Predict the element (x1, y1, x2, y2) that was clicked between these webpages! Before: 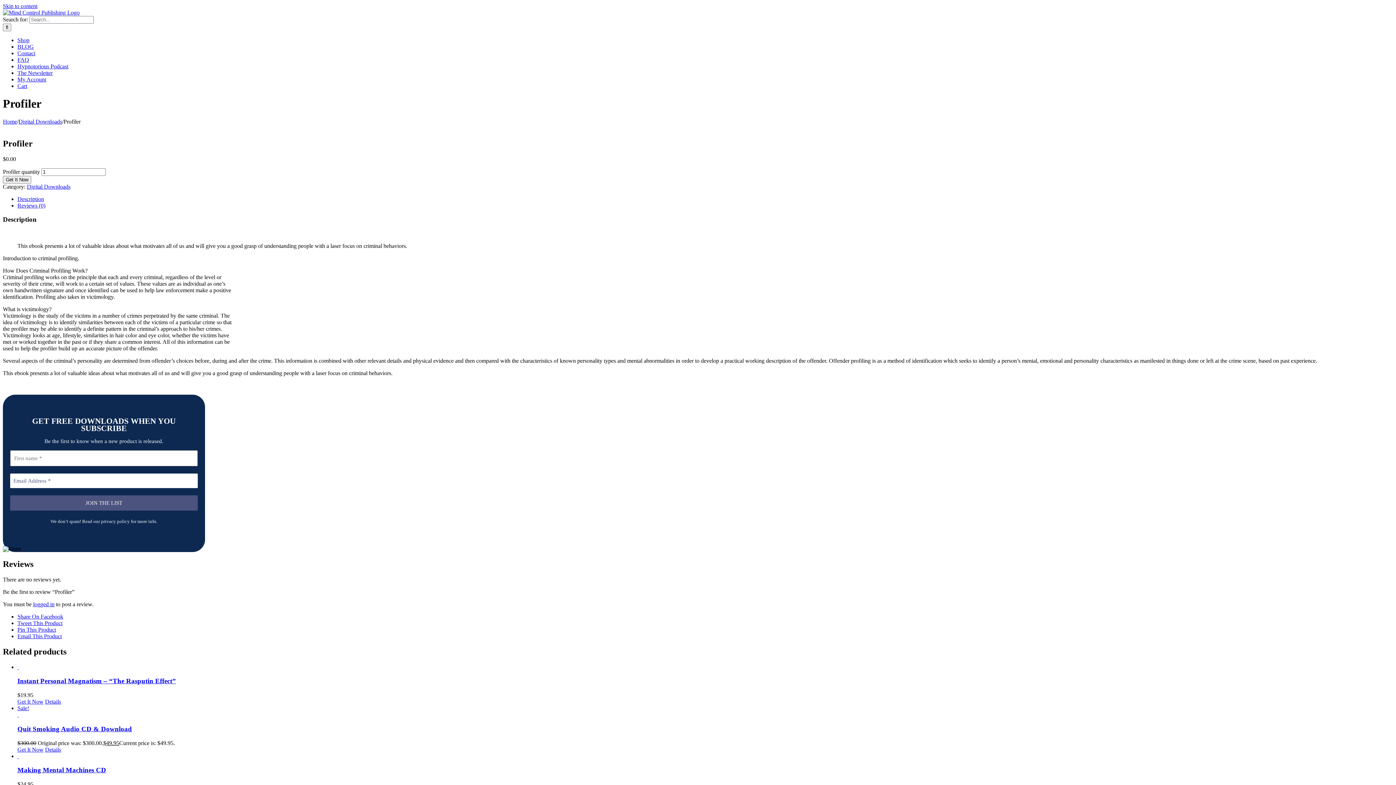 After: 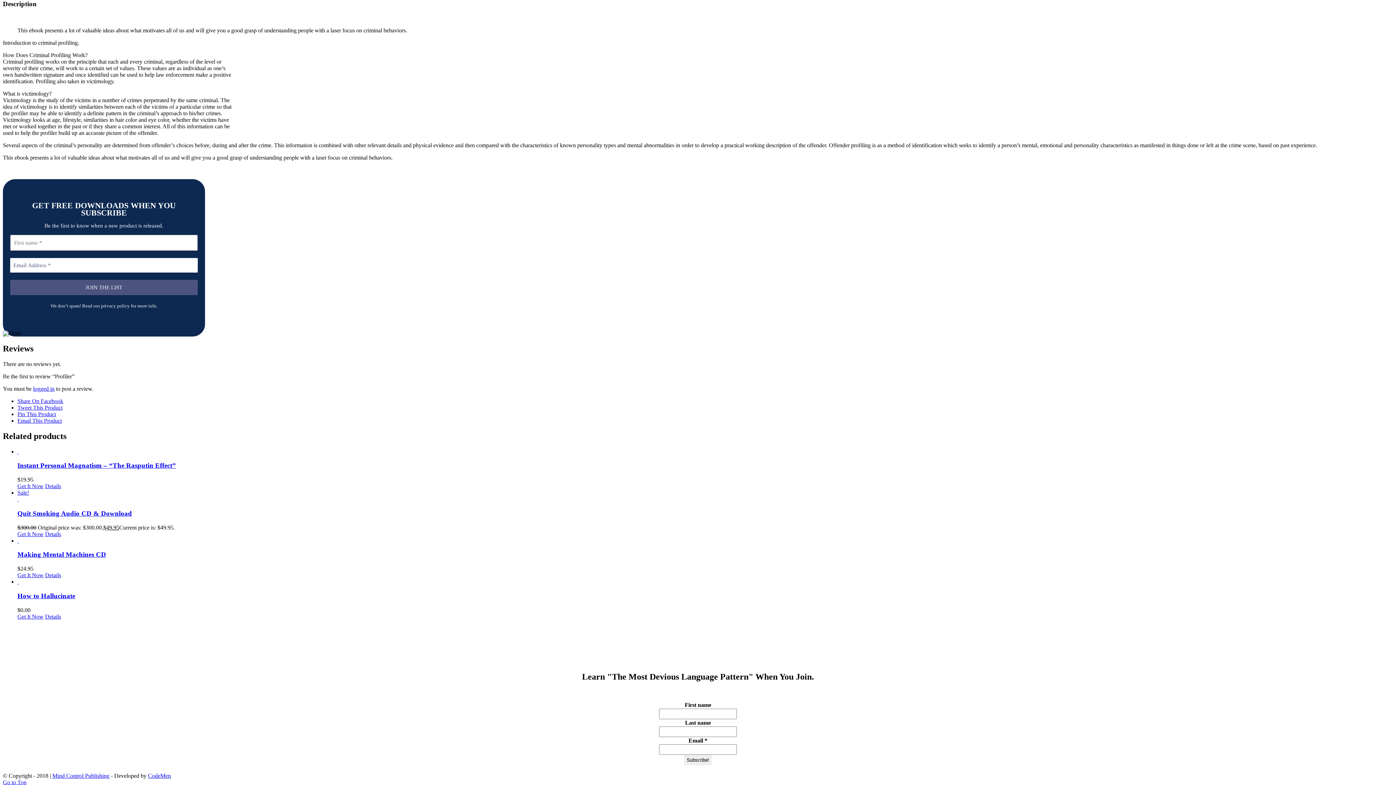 Action: label: Description bbox: (17, 195, 44, 202)